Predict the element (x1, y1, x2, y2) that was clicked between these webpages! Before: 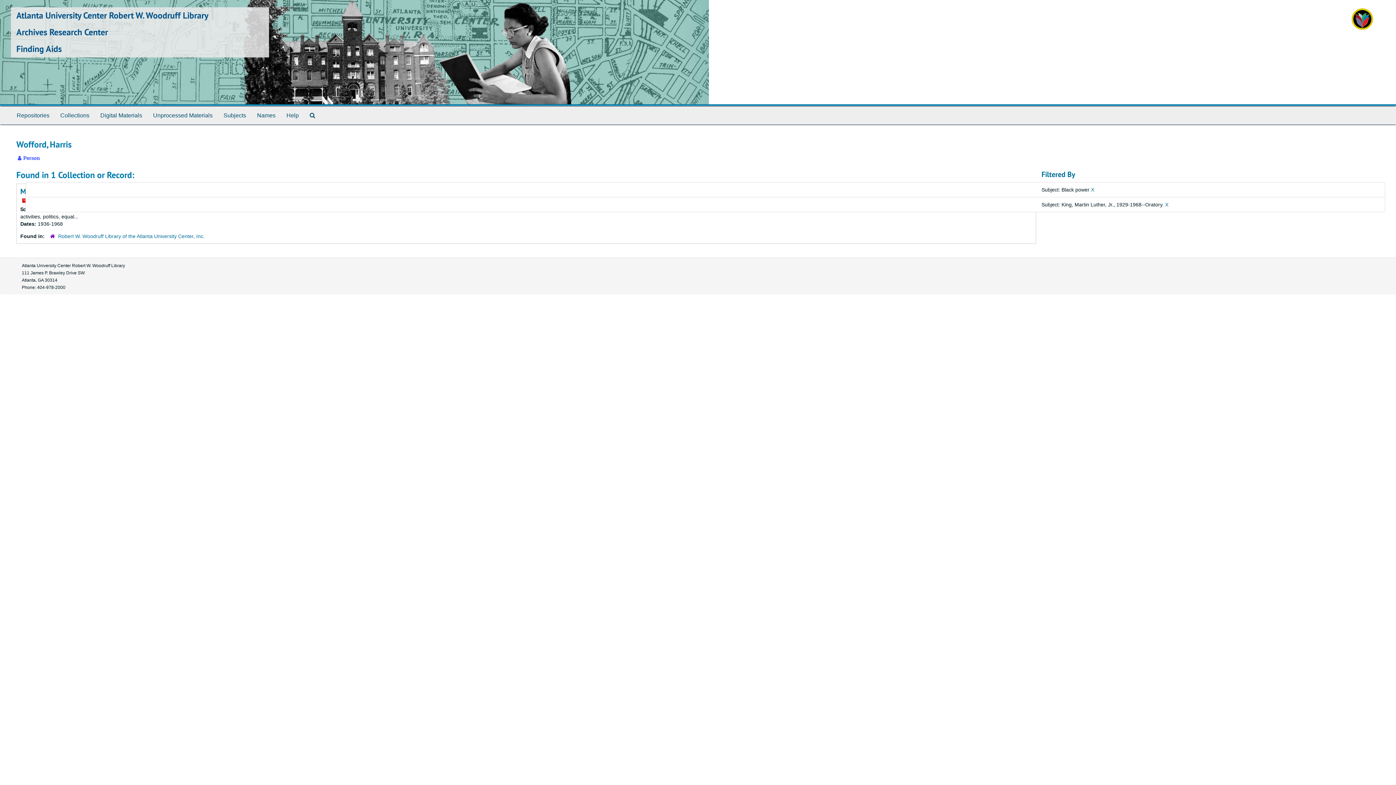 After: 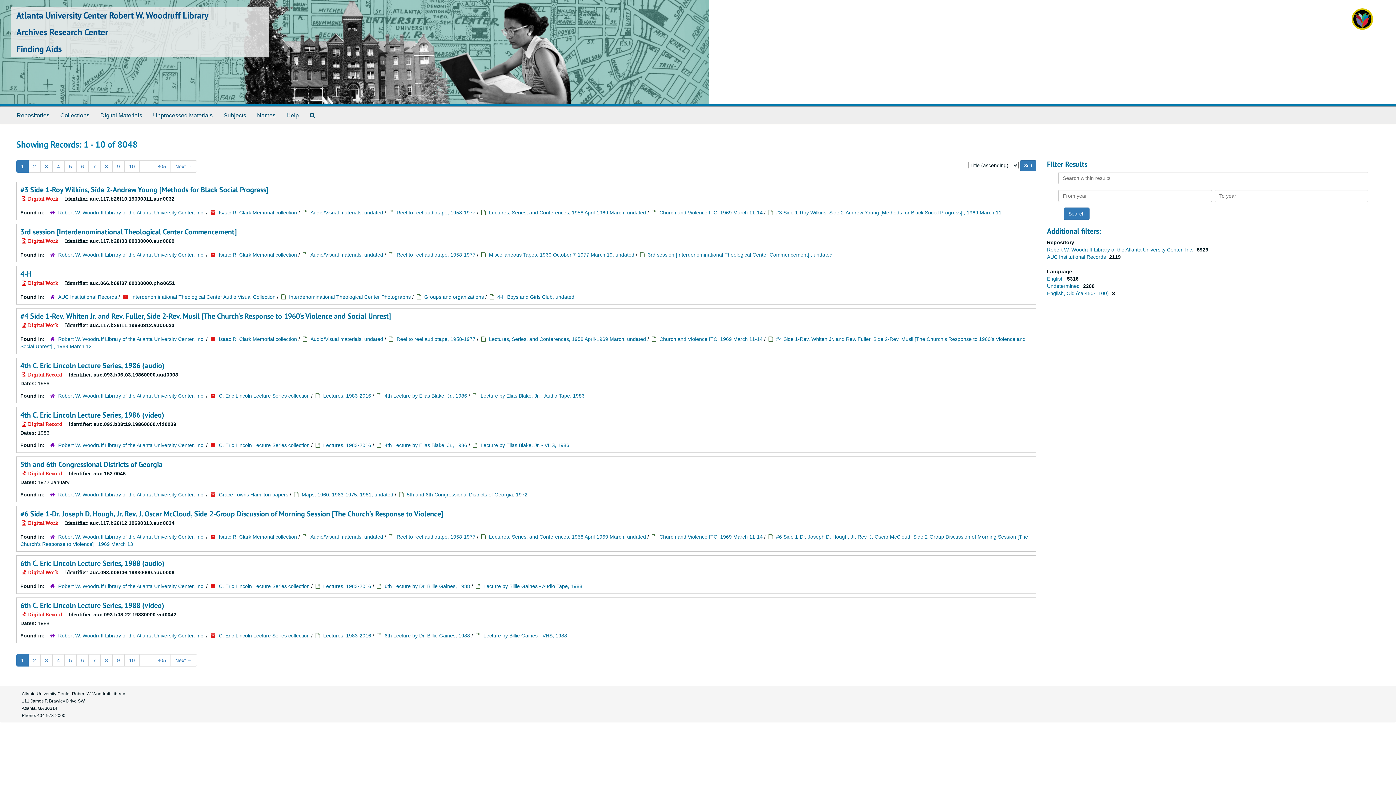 Action: bbox: (94, 106, 147, 124) label: Digital Materials